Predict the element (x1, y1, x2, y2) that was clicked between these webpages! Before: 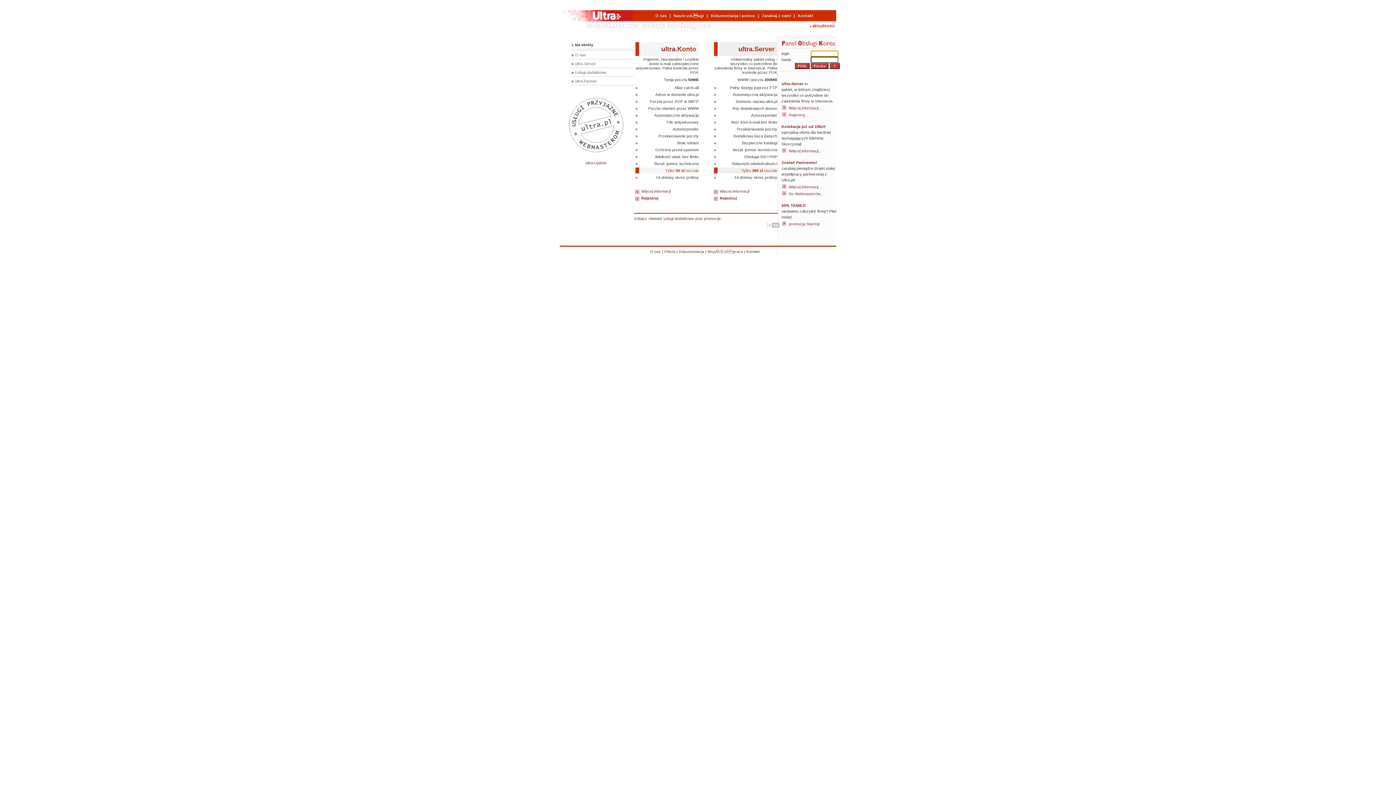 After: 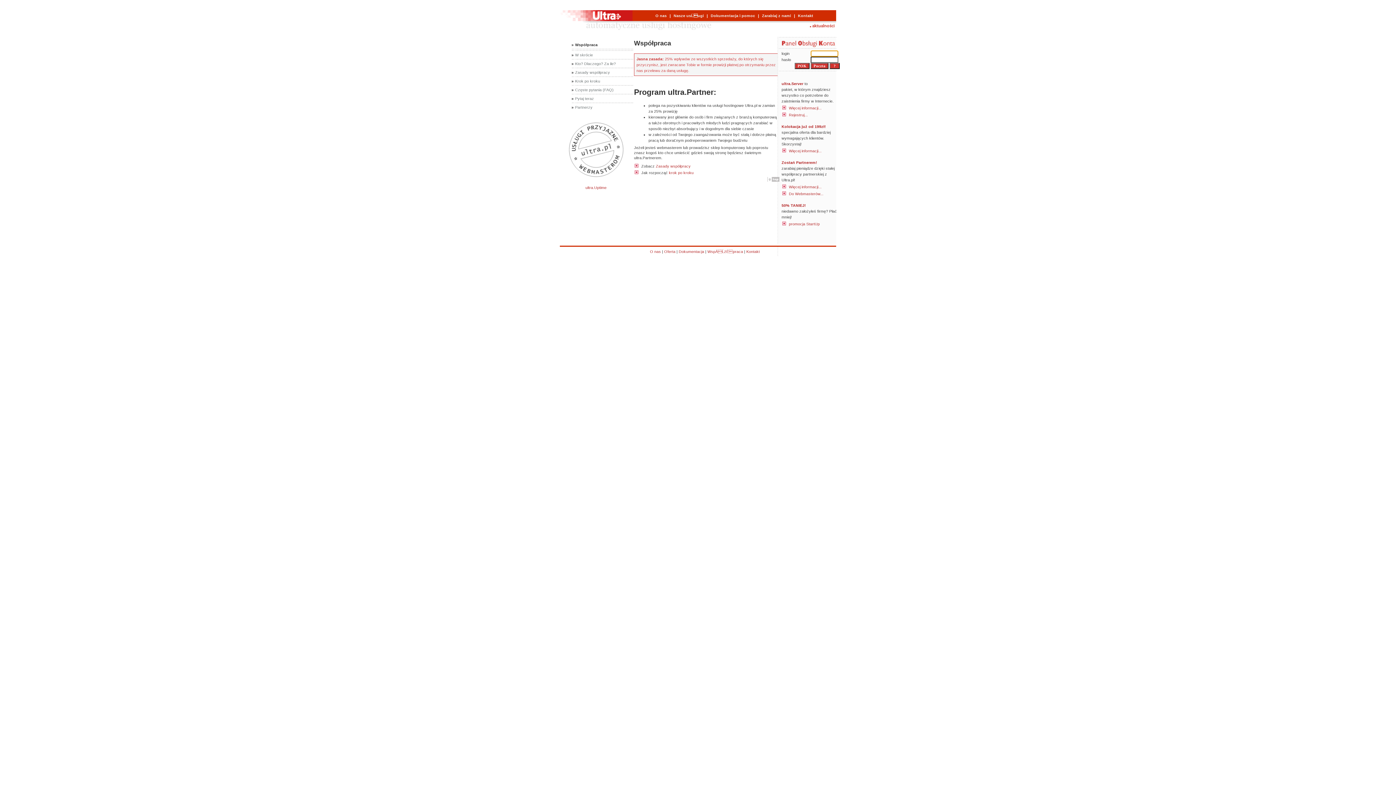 Action: label: Zarabiaj z nami bbox: (762, 13, 791, 17)